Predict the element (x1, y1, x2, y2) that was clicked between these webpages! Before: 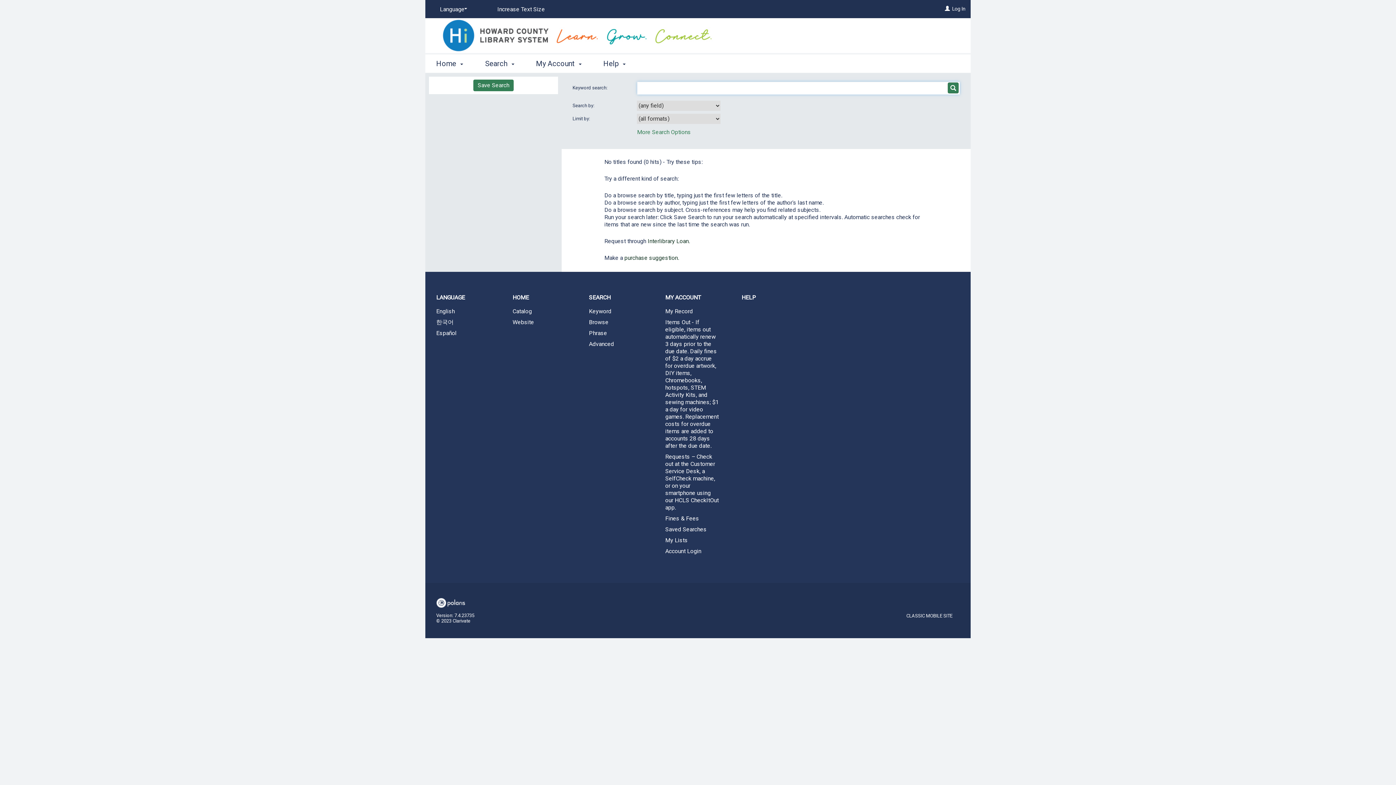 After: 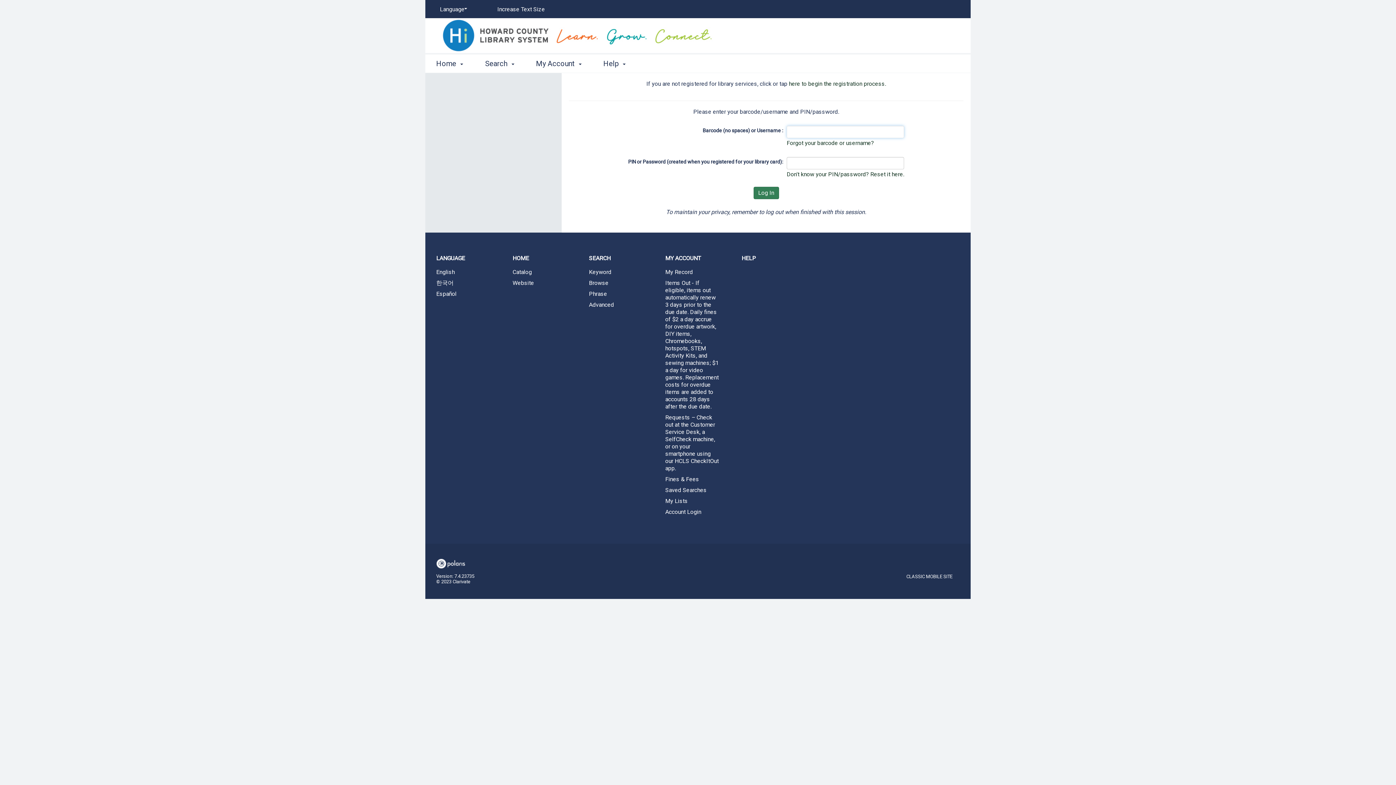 Action: label: Saved Searches bbox: (654, 525, 730, 534)